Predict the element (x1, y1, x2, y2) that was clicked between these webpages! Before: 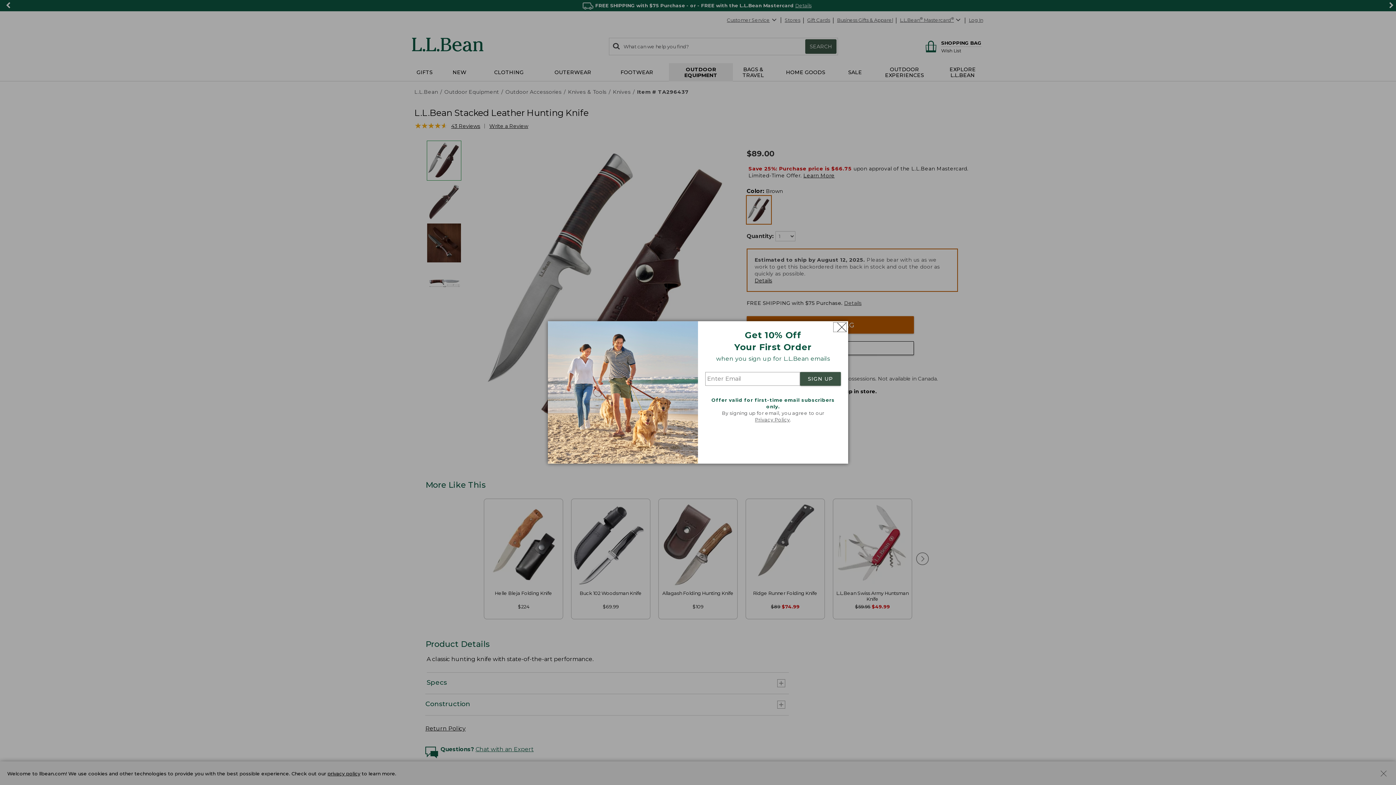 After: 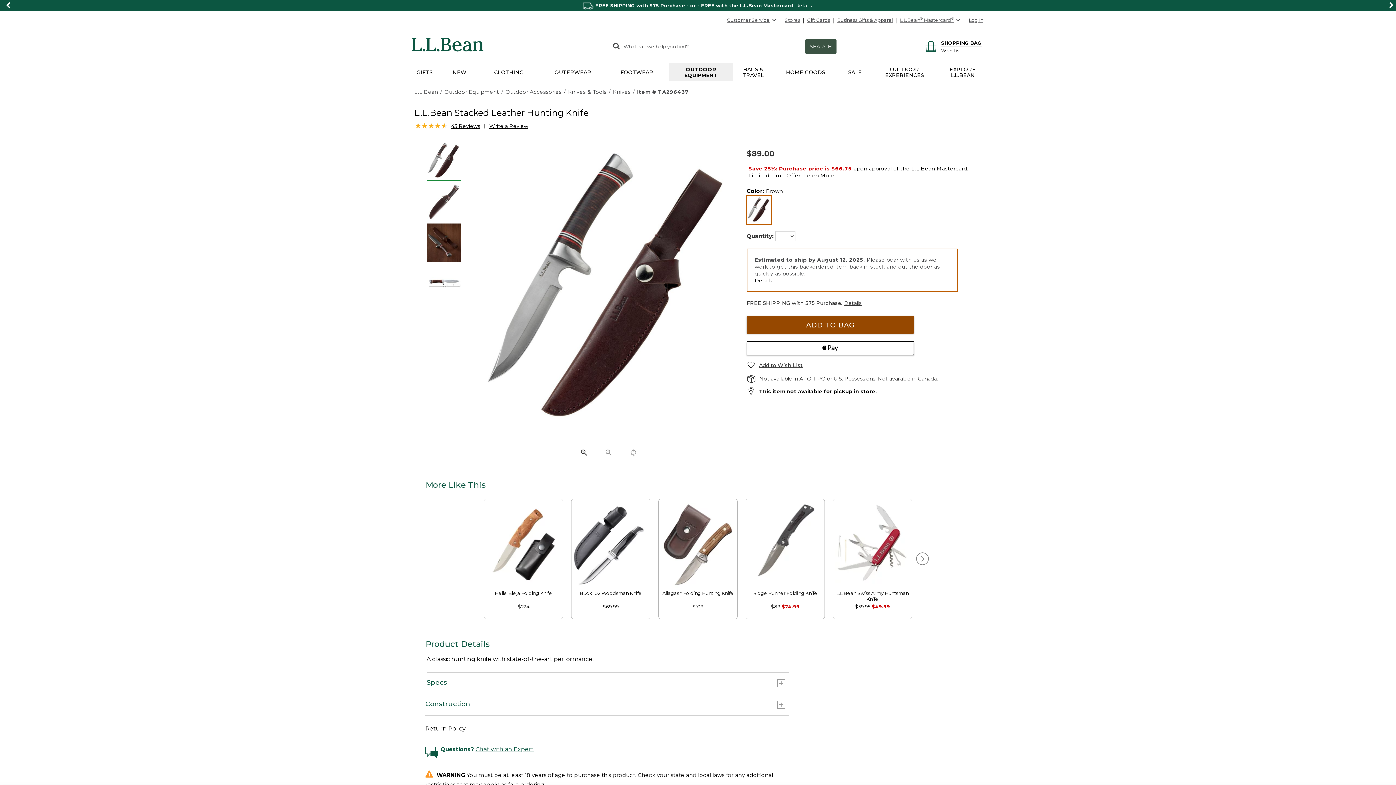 Action: label: Close dialog bbox: (833, 322, 846, 331)